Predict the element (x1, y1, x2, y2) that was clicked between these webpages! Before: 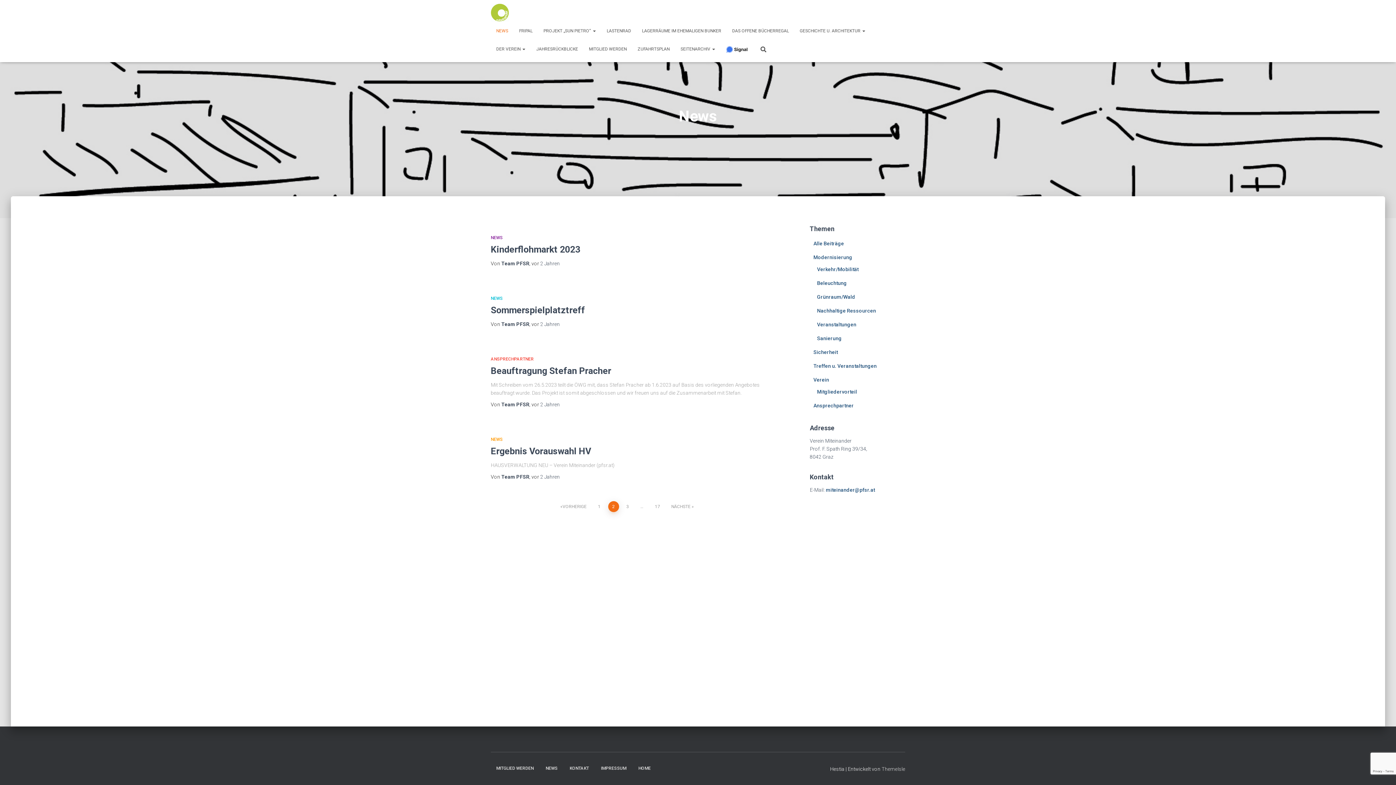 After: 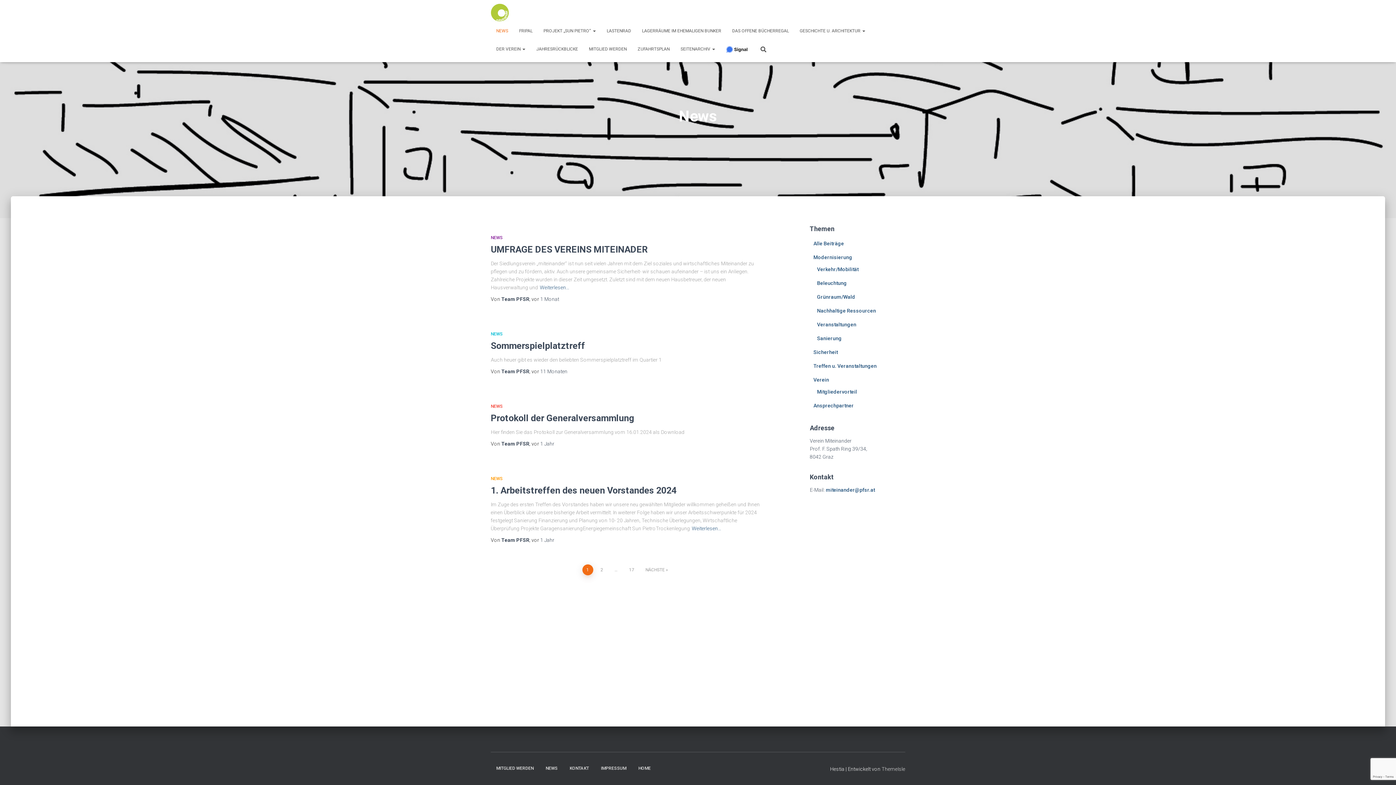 Action: bbox: (490, 296, 502, 301) label: NEWS